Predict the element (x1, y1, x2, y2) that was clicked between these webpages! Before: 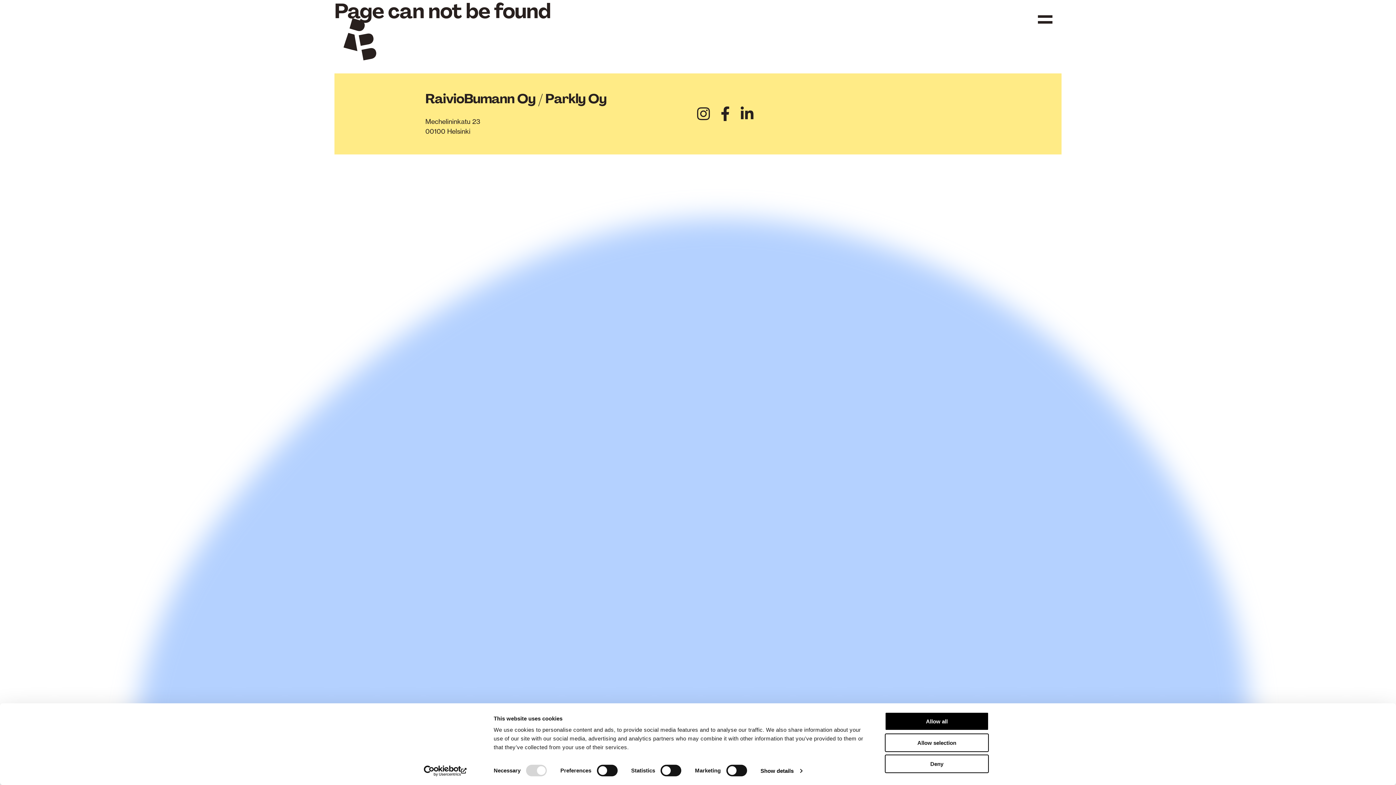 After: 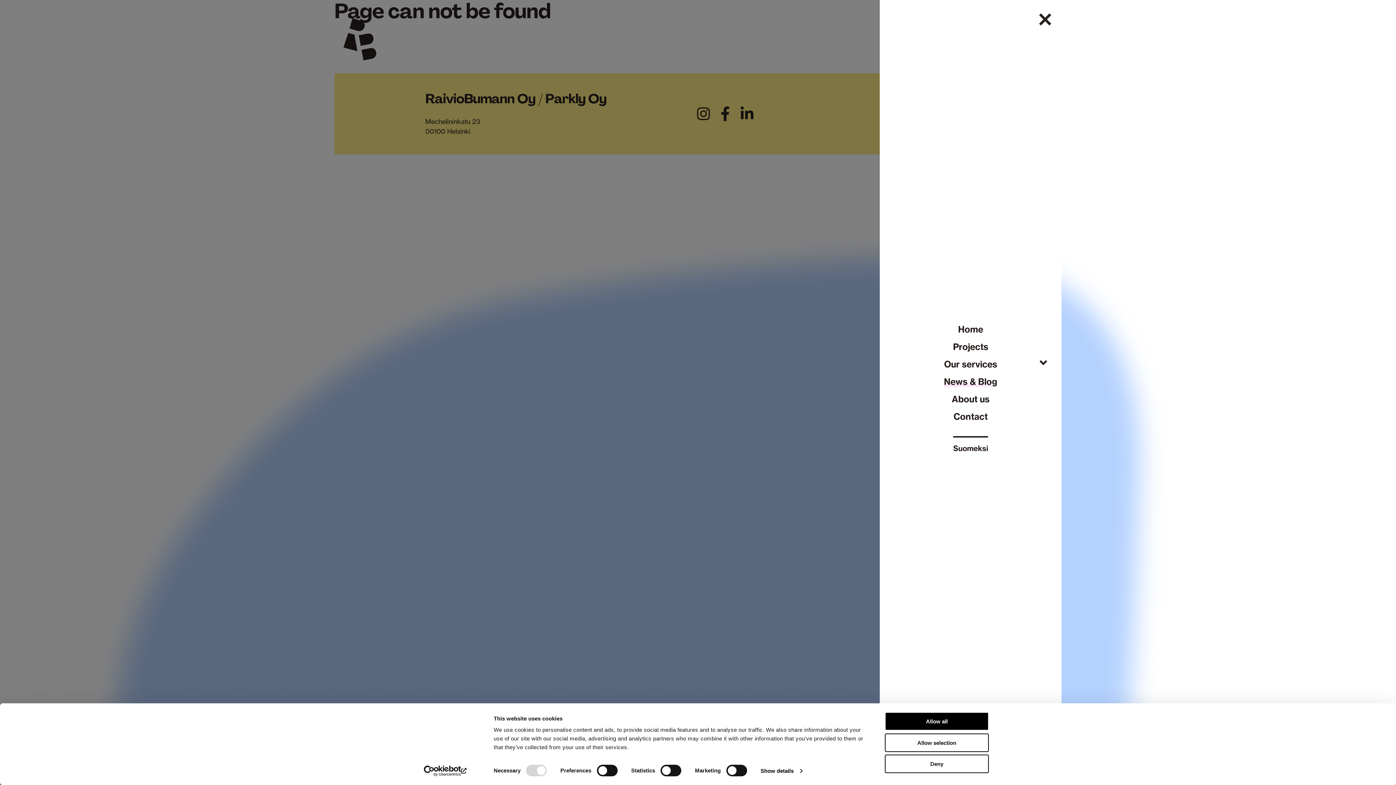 Action: bbox: (1038, 18, 1052, 30) label: Avaa/sulje päävalikko